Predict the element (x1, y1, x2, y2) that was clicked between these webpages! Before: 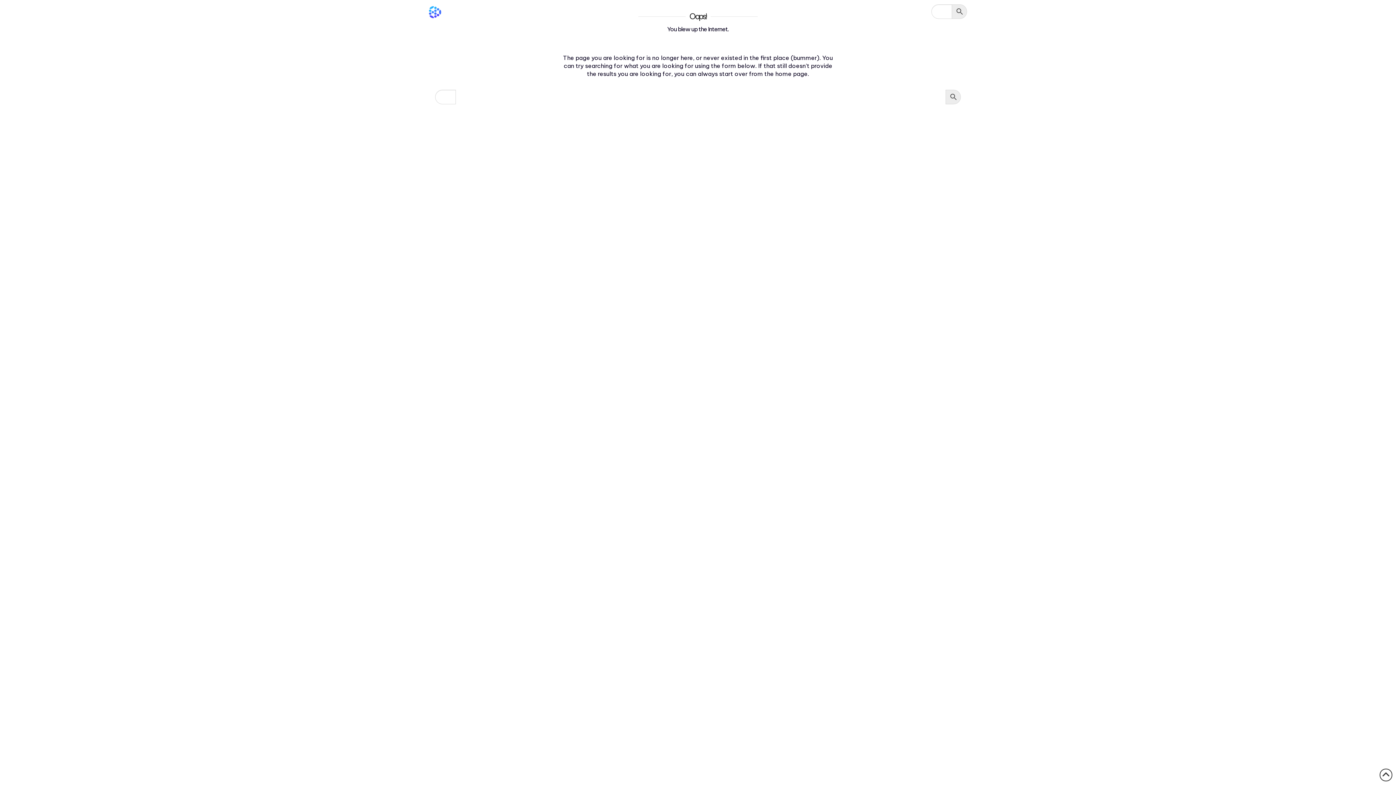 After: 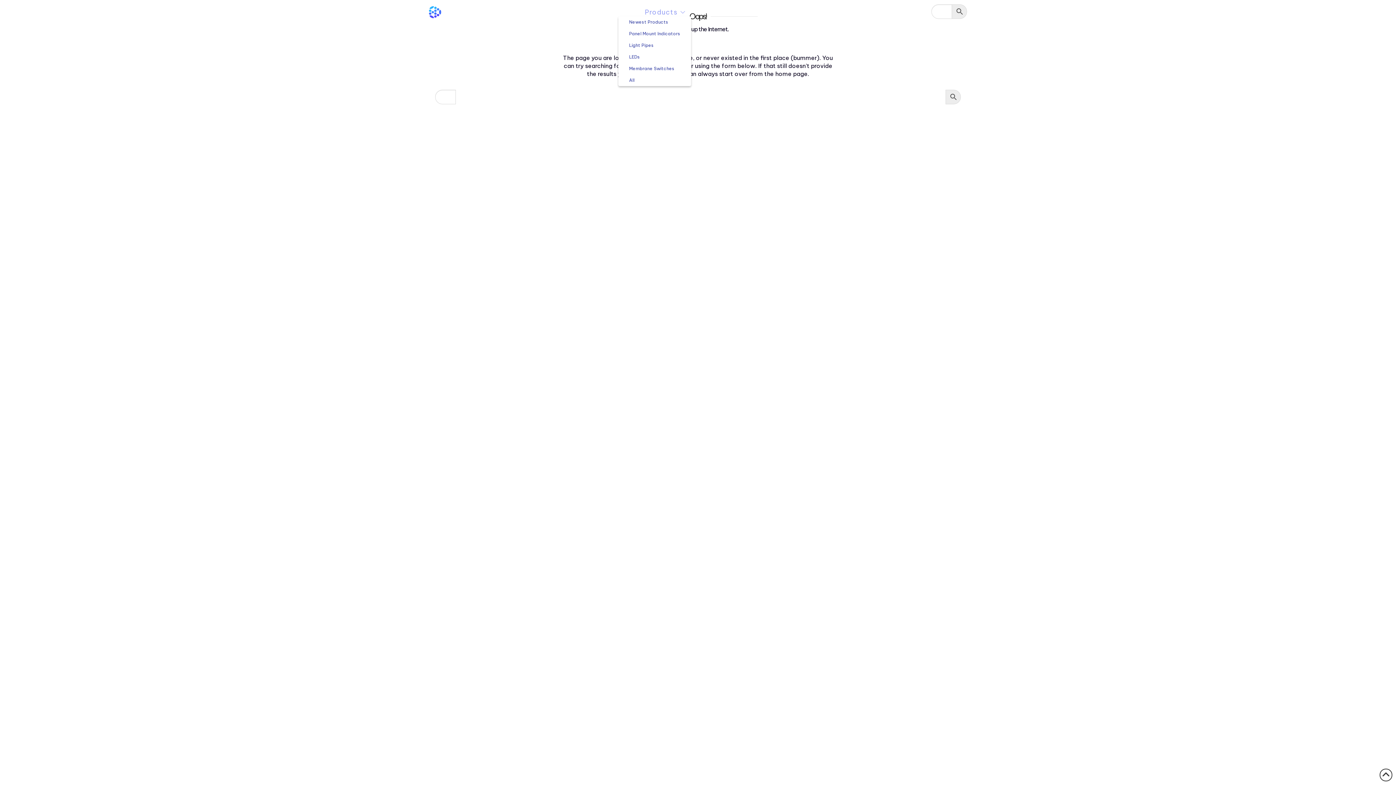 Action: bbox: (639, 0, 691, 18) label: Products